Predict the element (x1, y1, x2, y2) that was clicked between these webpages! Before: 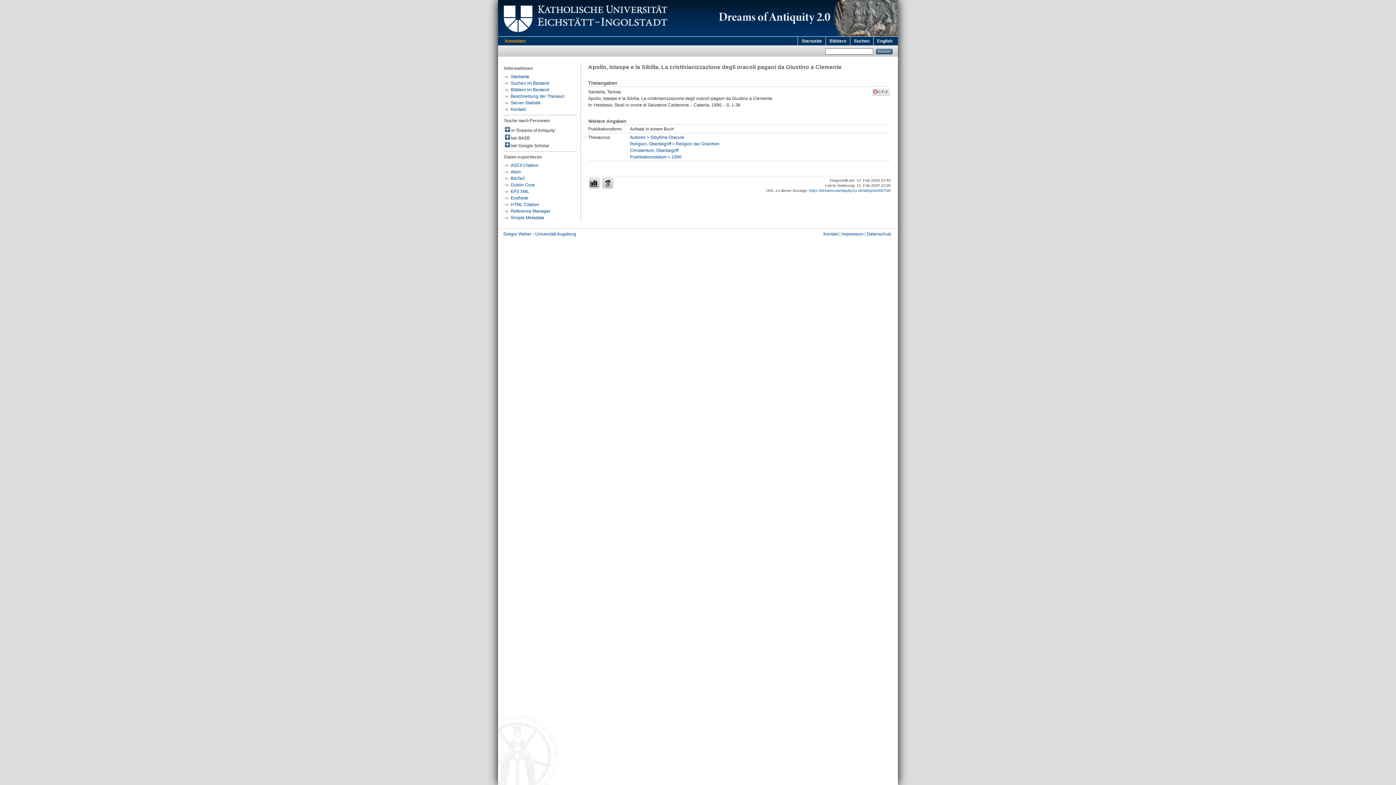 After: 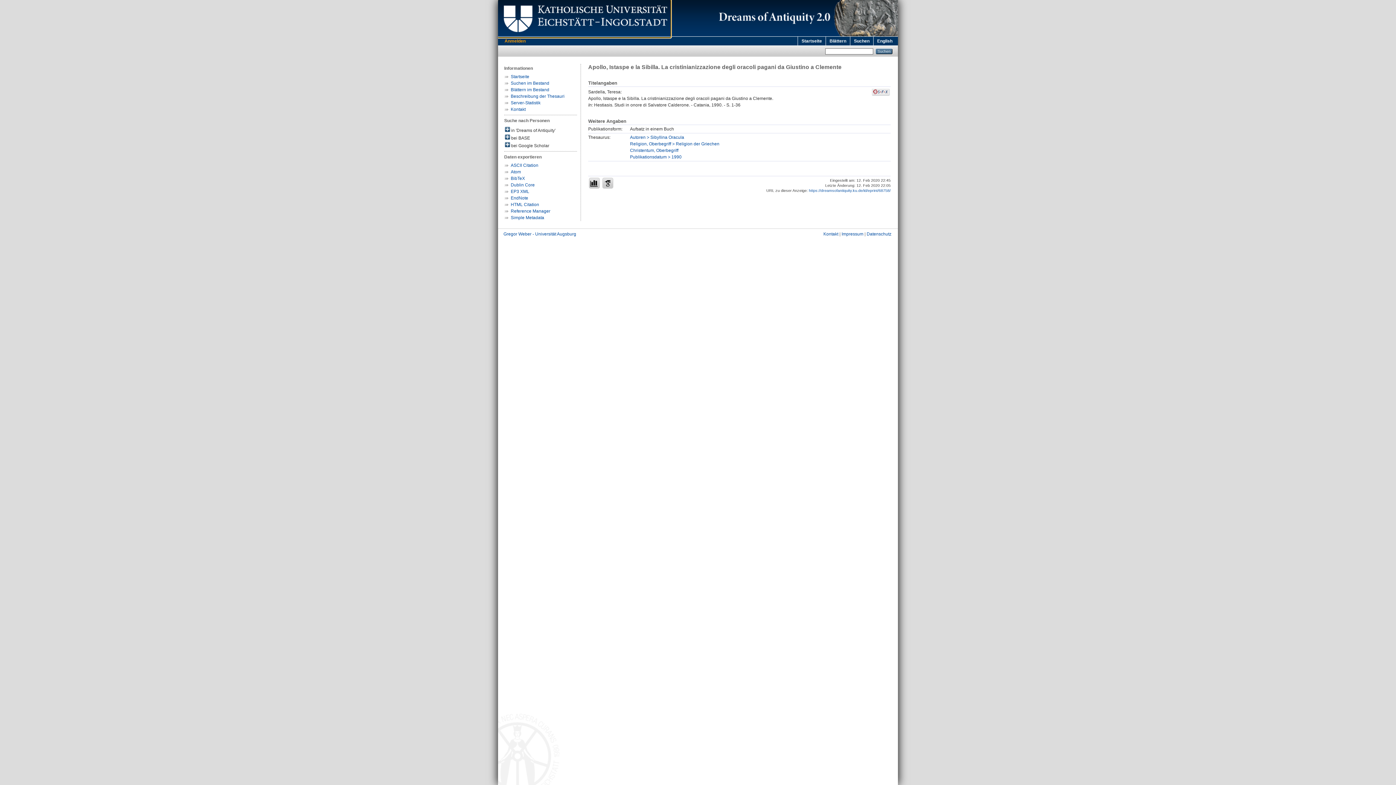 Action: bbox: (498, 32, 670, 37)